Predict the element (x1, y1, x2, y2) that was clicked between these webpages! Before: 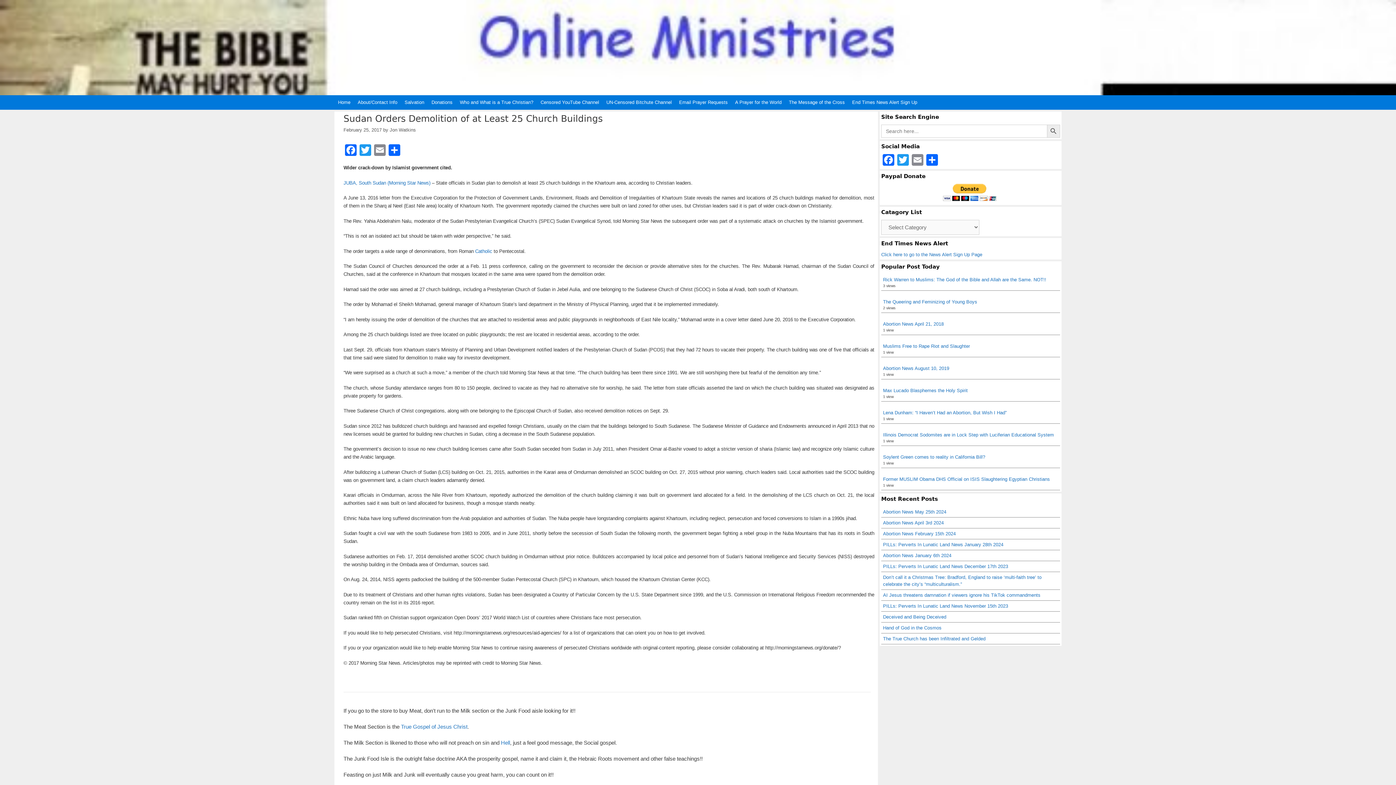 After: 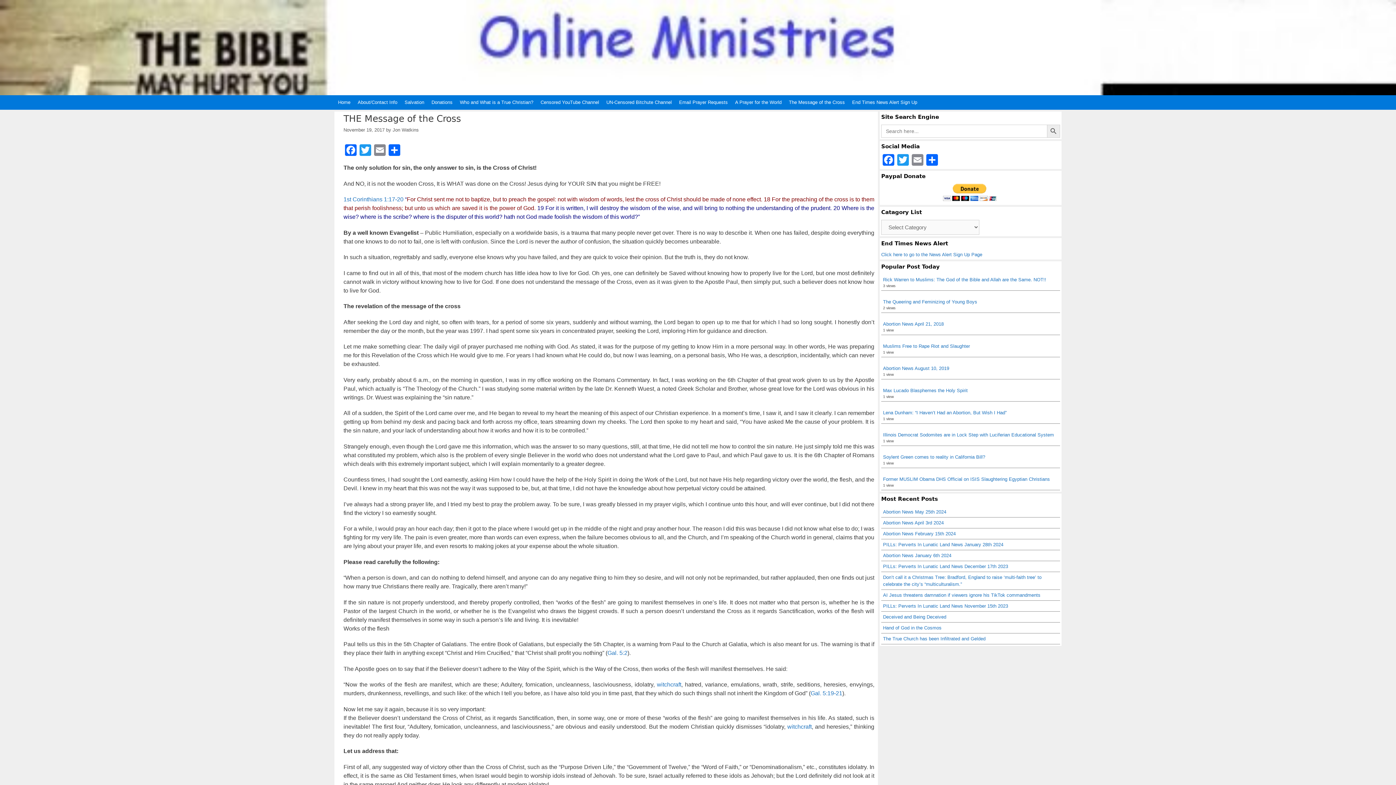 Action: label: The Message of the Cross bbox: (785, 95, 848, 109)